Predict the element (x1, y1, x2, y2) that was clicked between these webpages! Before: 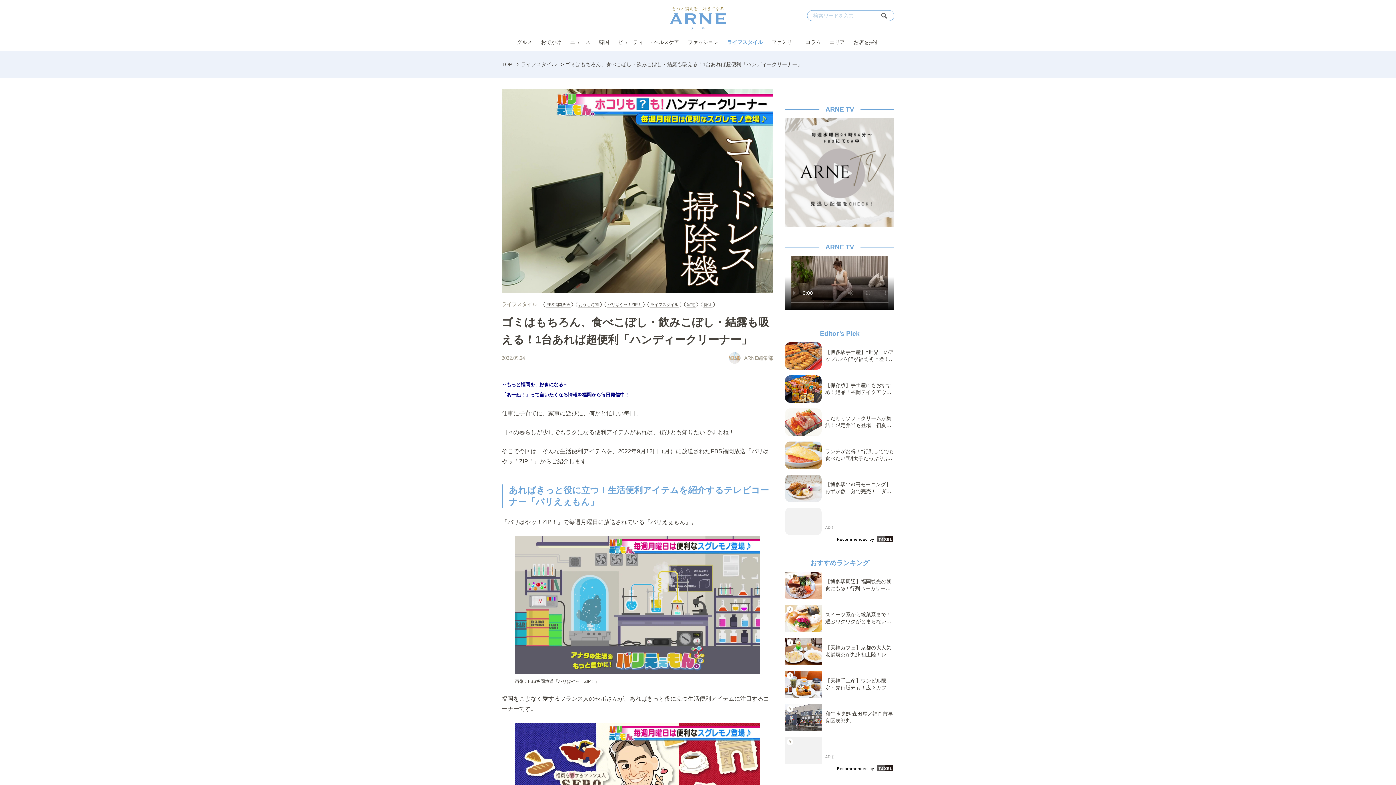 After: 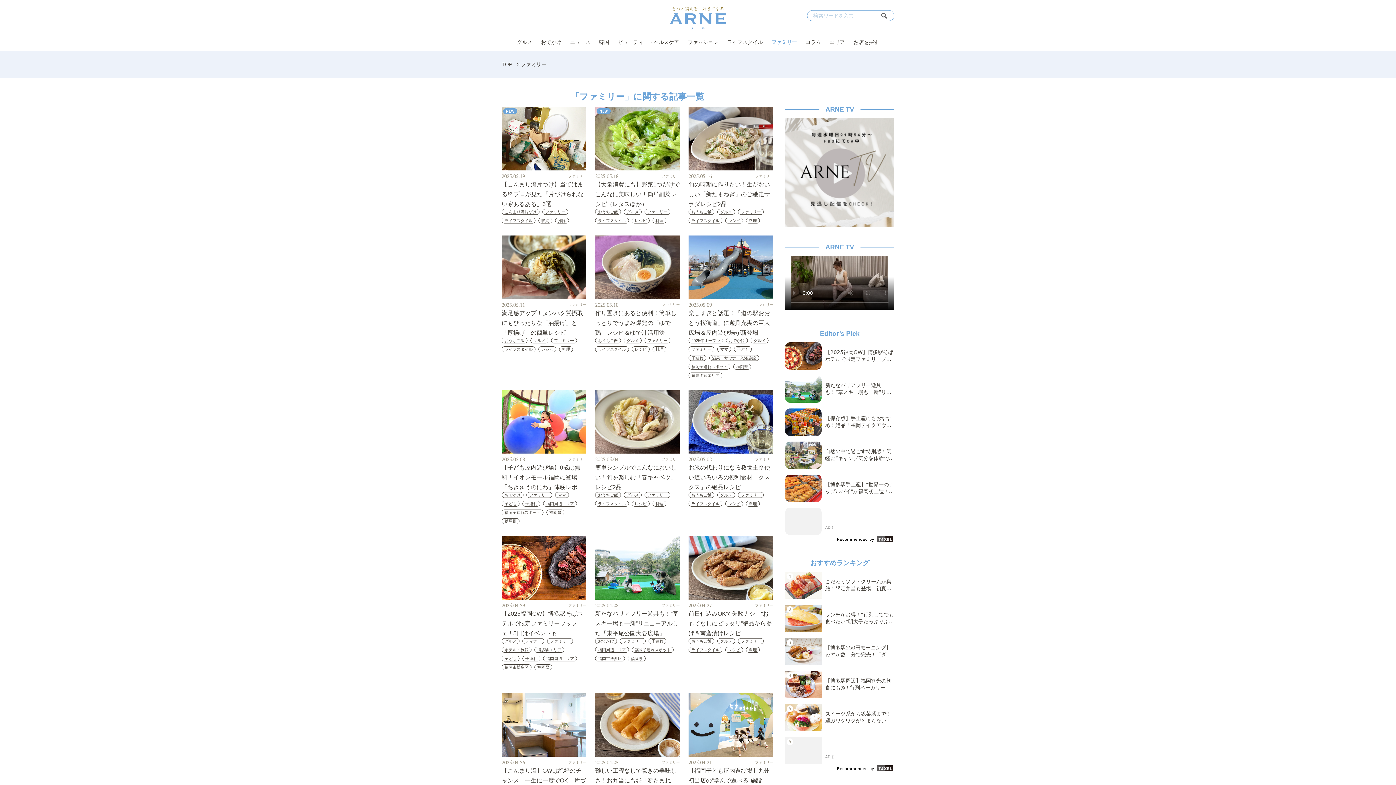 Action: bbox: (767, 36, 801, 47) label: ファミリー